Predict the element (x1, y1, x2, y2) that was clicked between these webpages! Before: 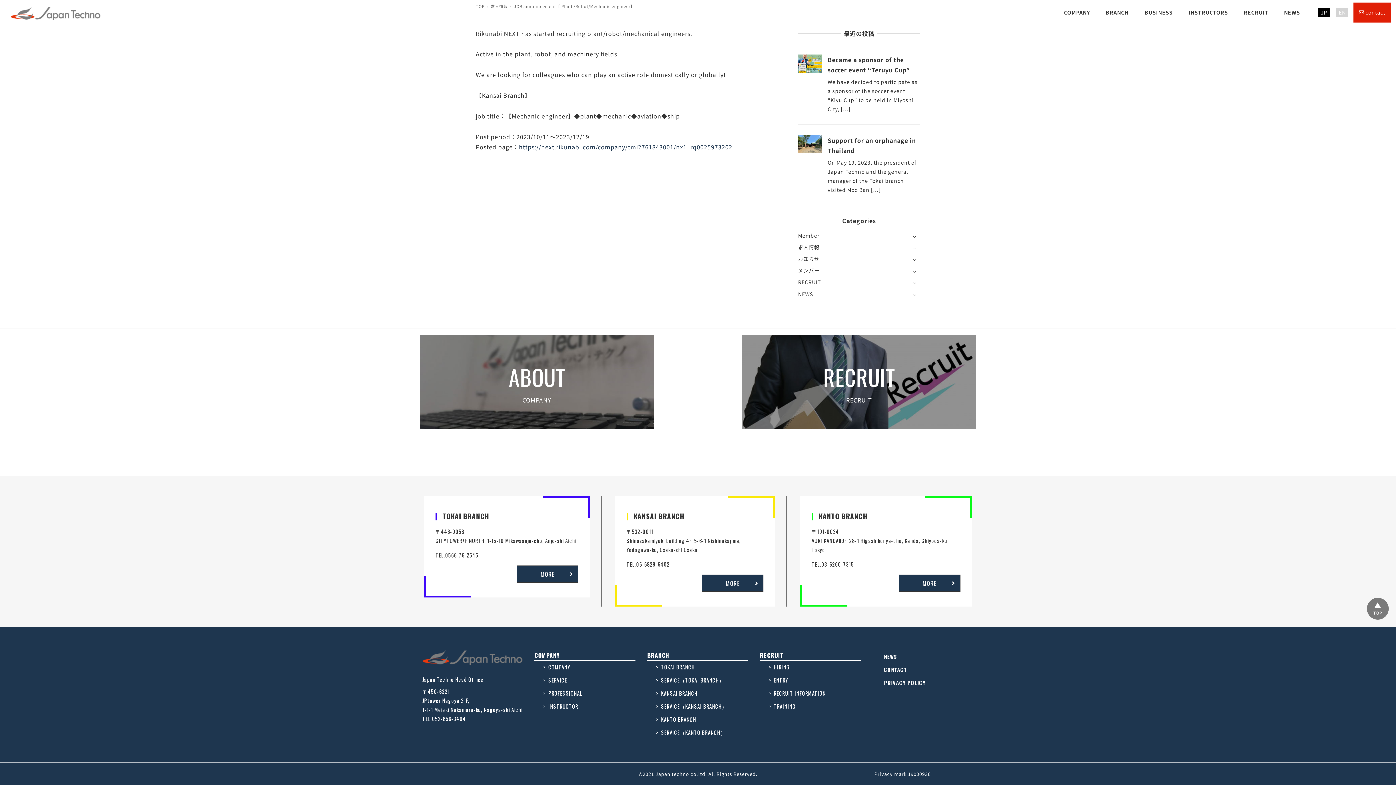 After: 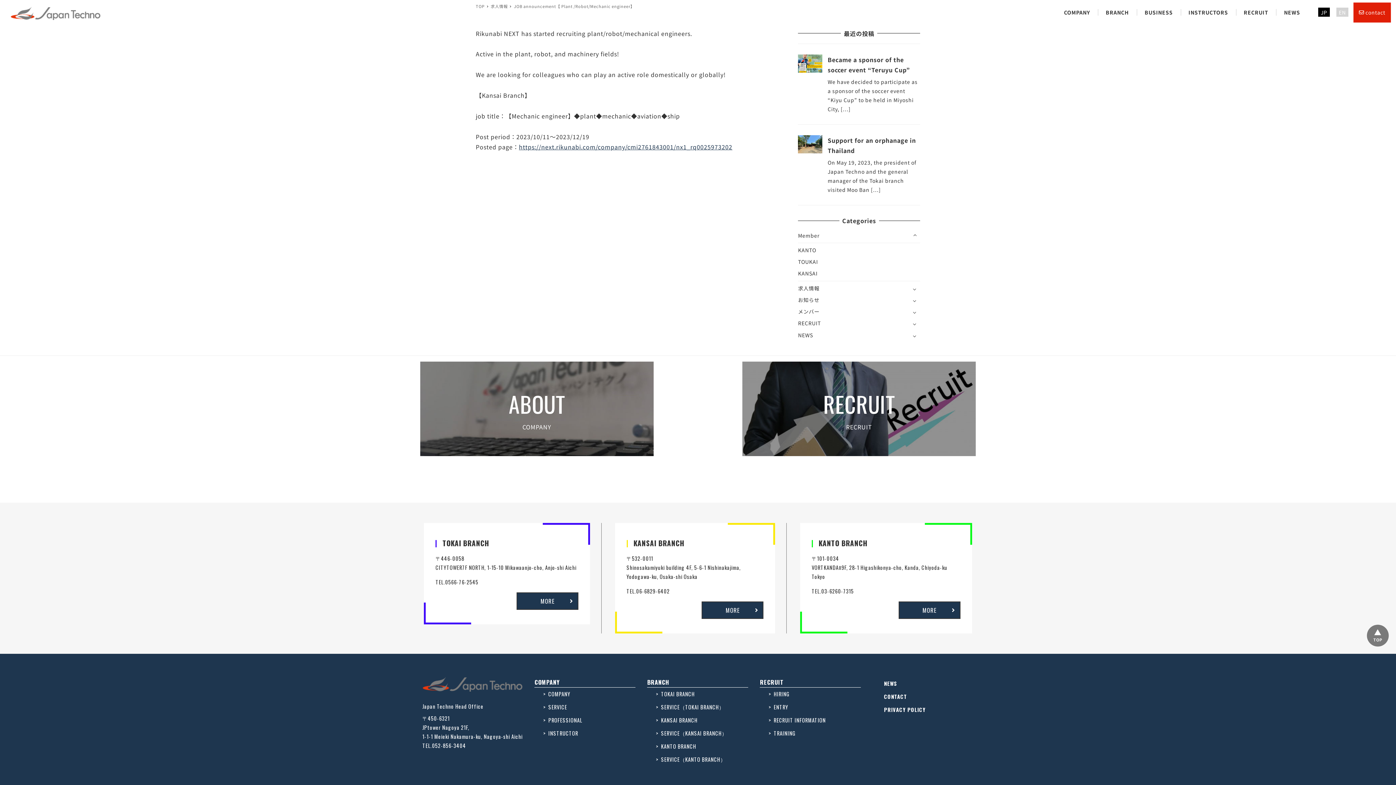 Action: bbox: (909, 230, 920, 241)